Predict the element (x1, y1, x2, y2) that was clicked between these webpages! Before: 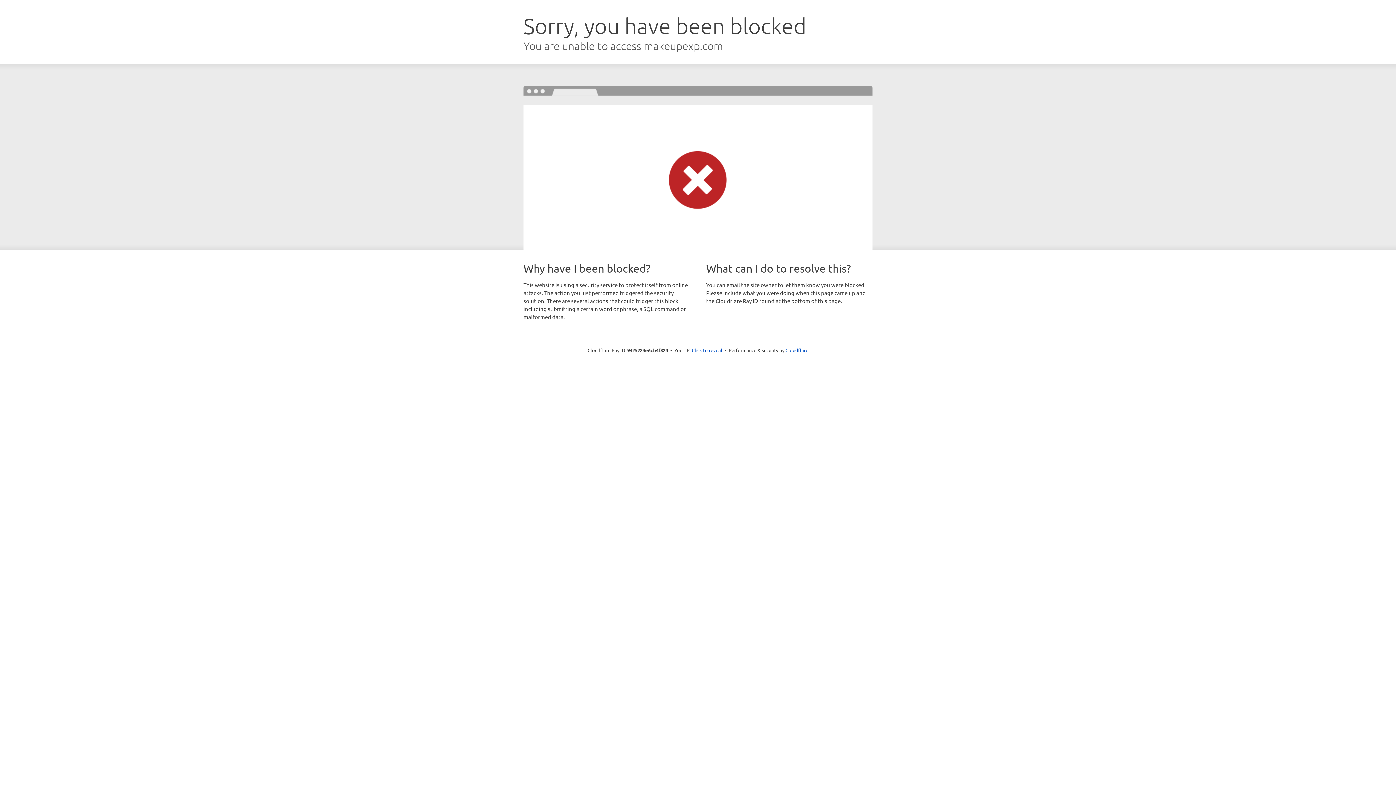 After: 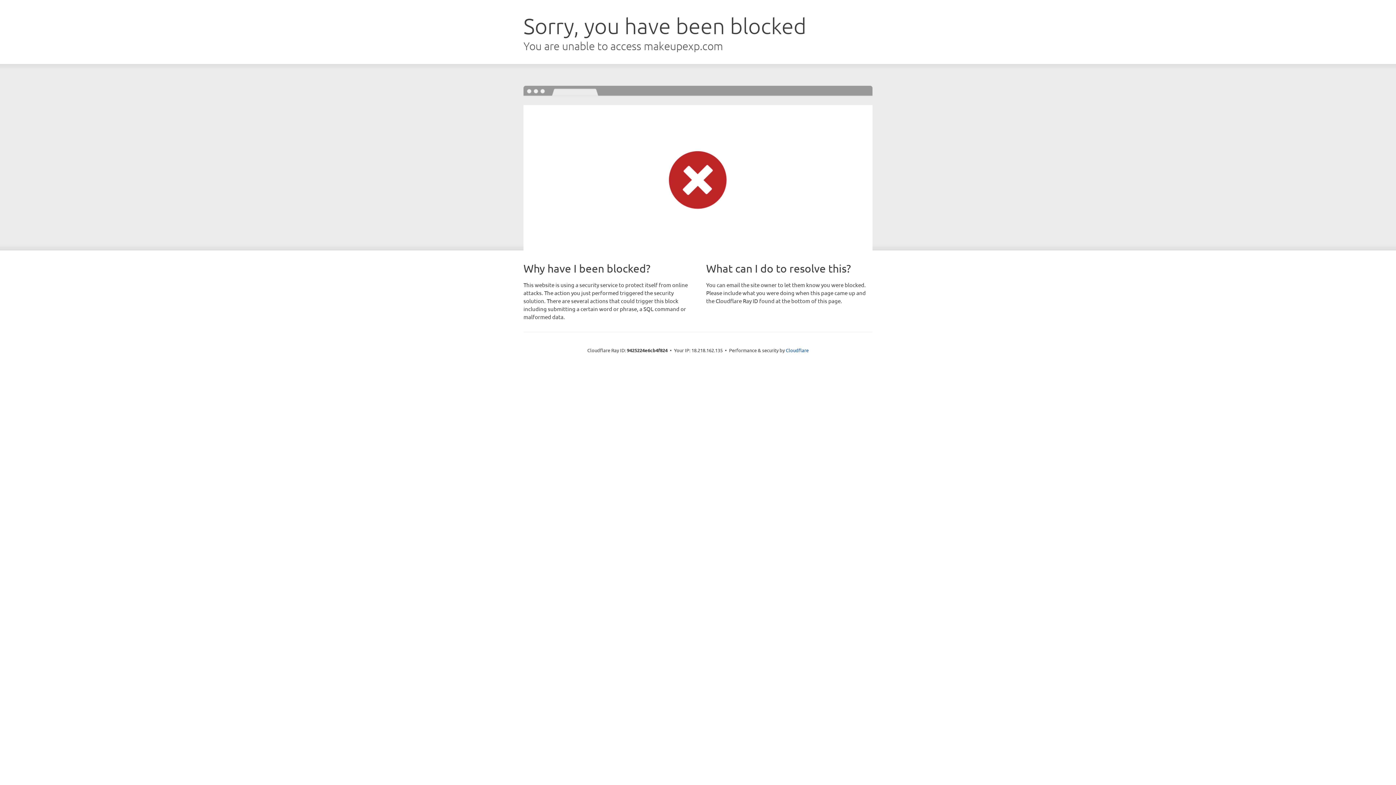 Action: label: Click to reveal bbox: (692, 346, 722, 353)